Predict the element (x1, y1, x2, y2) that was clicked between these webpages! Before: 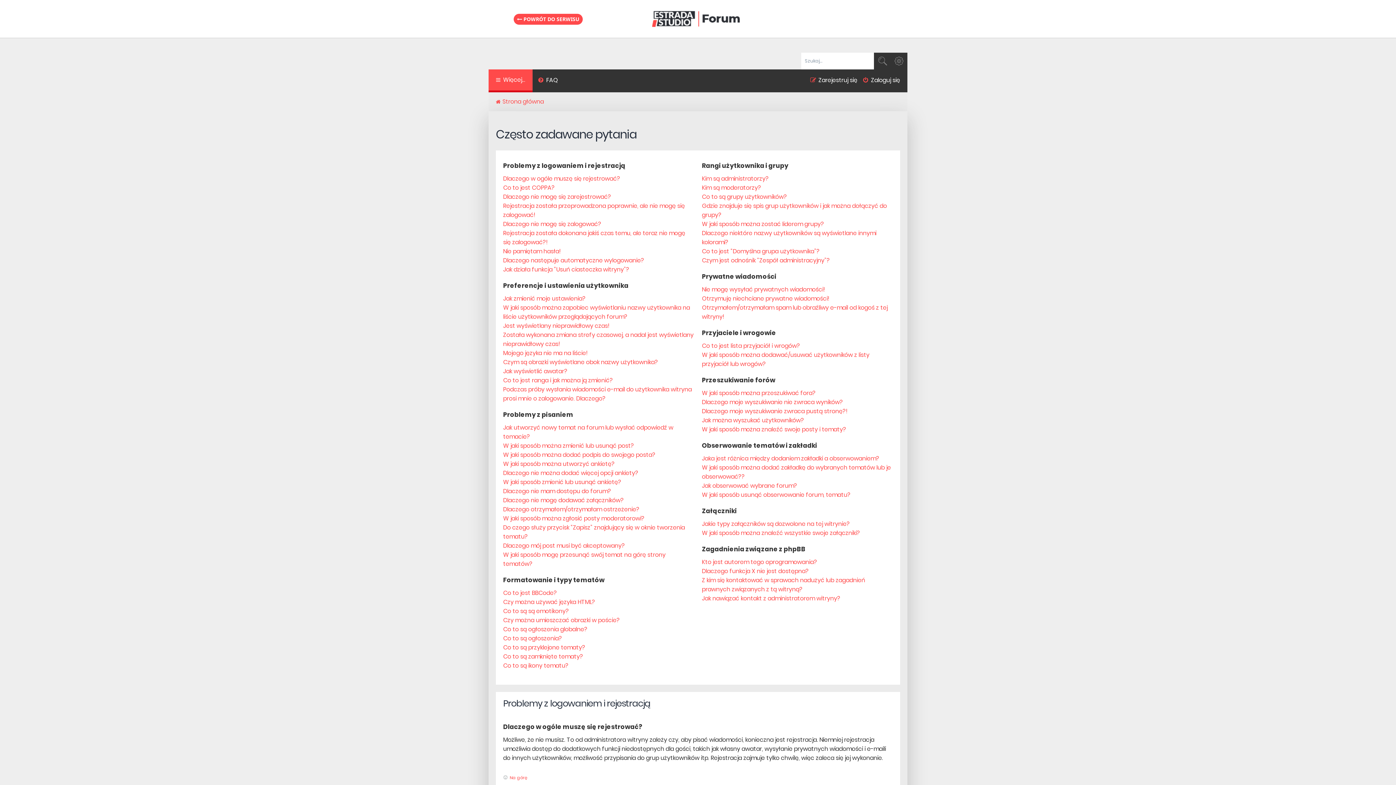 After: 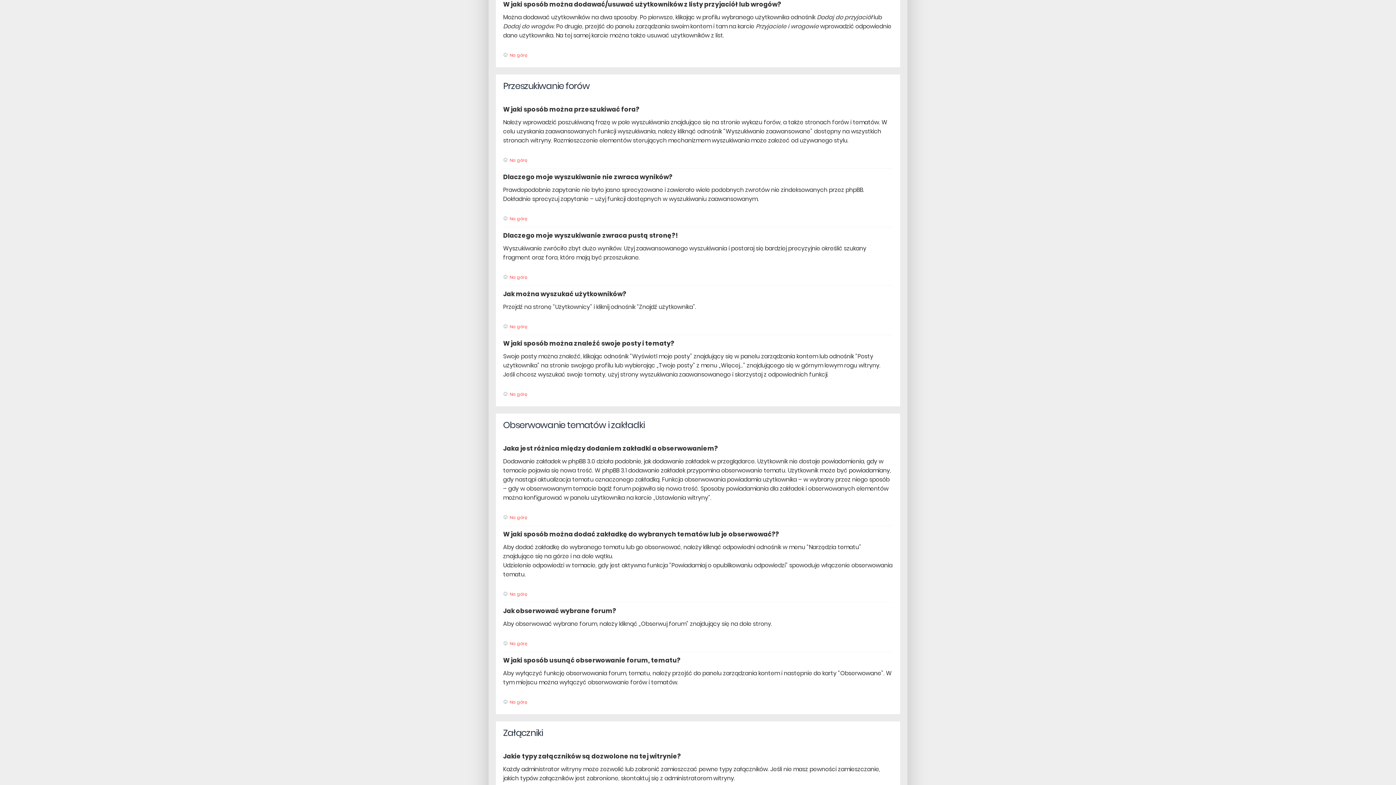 Action: bbox: (702, 350, 893, 368) label: W jaki sposób można dodawać/usuwać użytkowników z listy przyjaciół lub wrogów?